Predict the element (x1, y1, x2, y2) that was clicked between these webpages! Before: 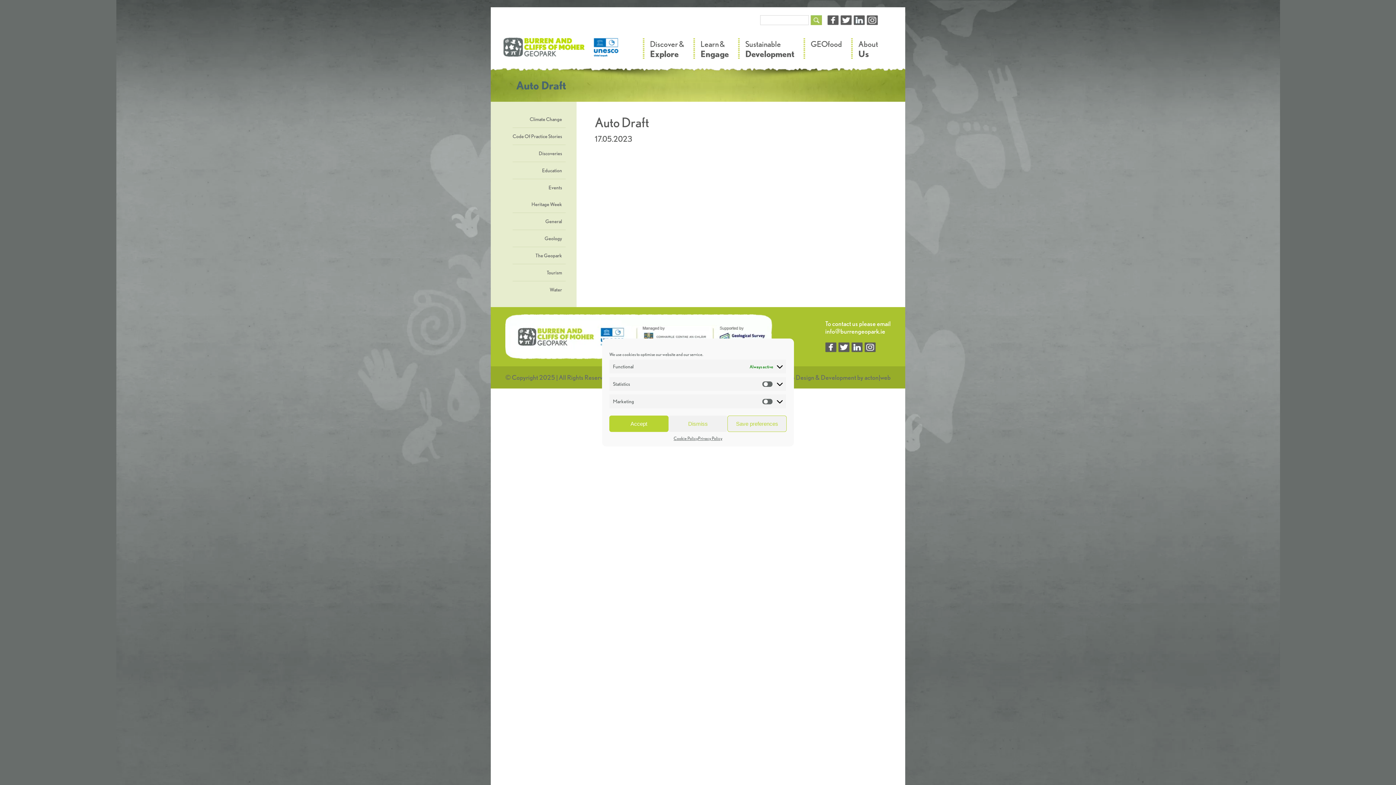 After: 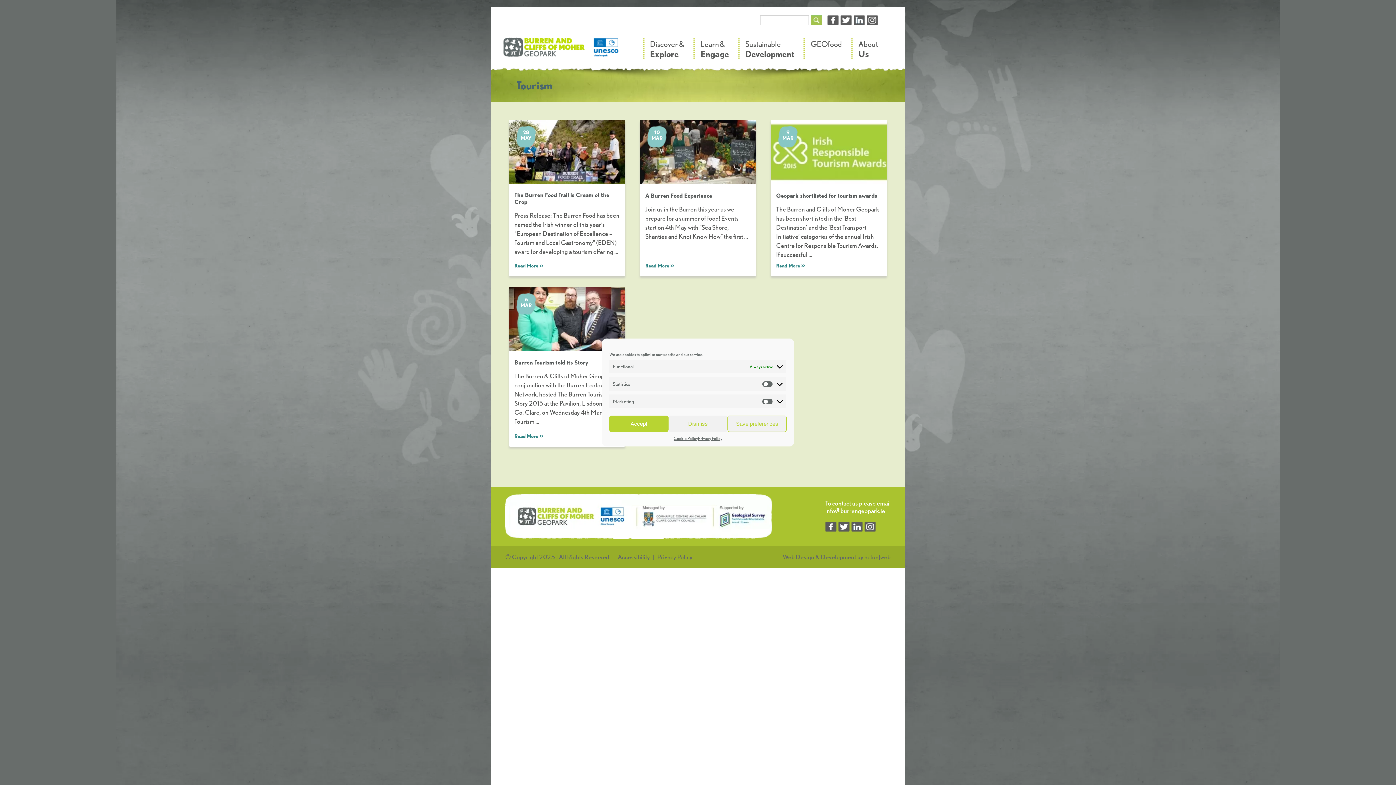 Action: label: Tourism bbox: (512, 264, 565, 281)